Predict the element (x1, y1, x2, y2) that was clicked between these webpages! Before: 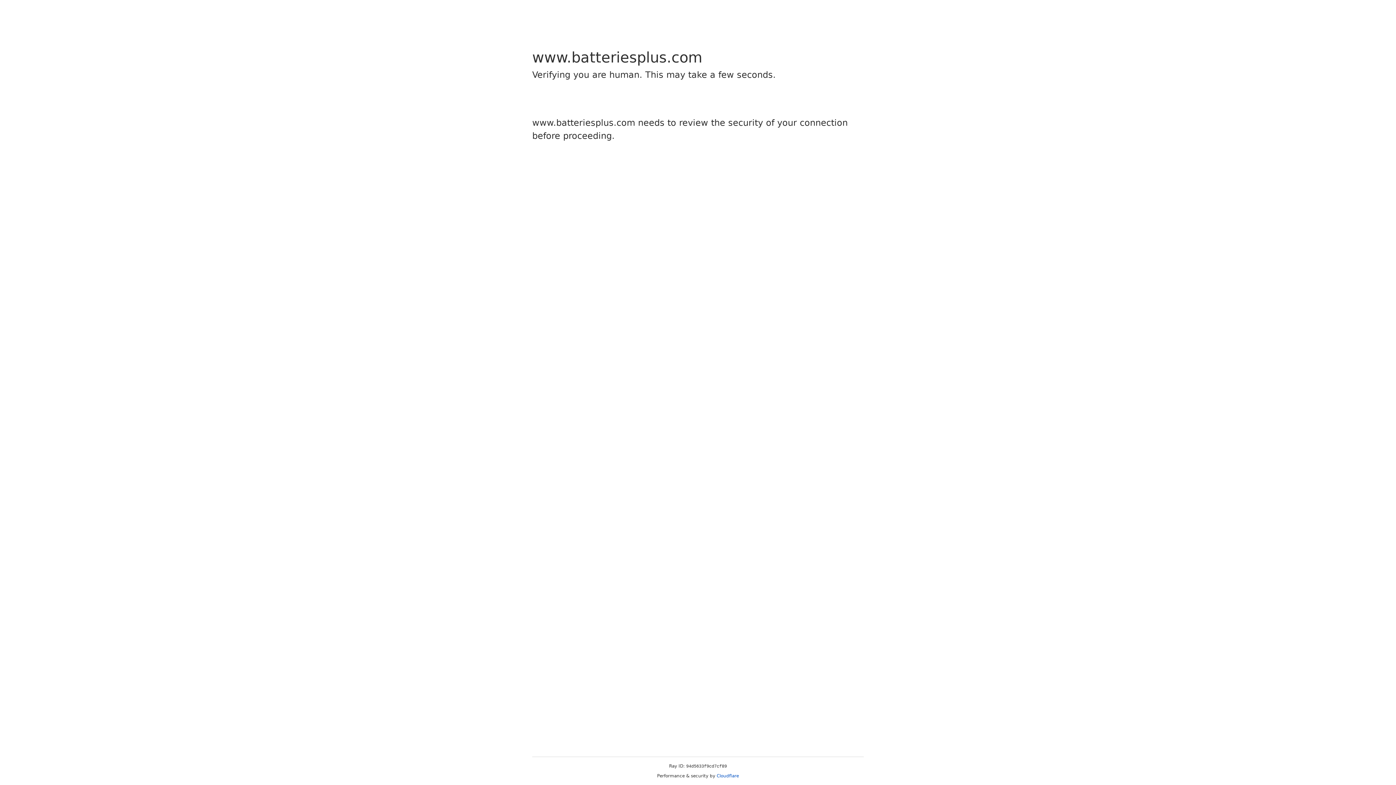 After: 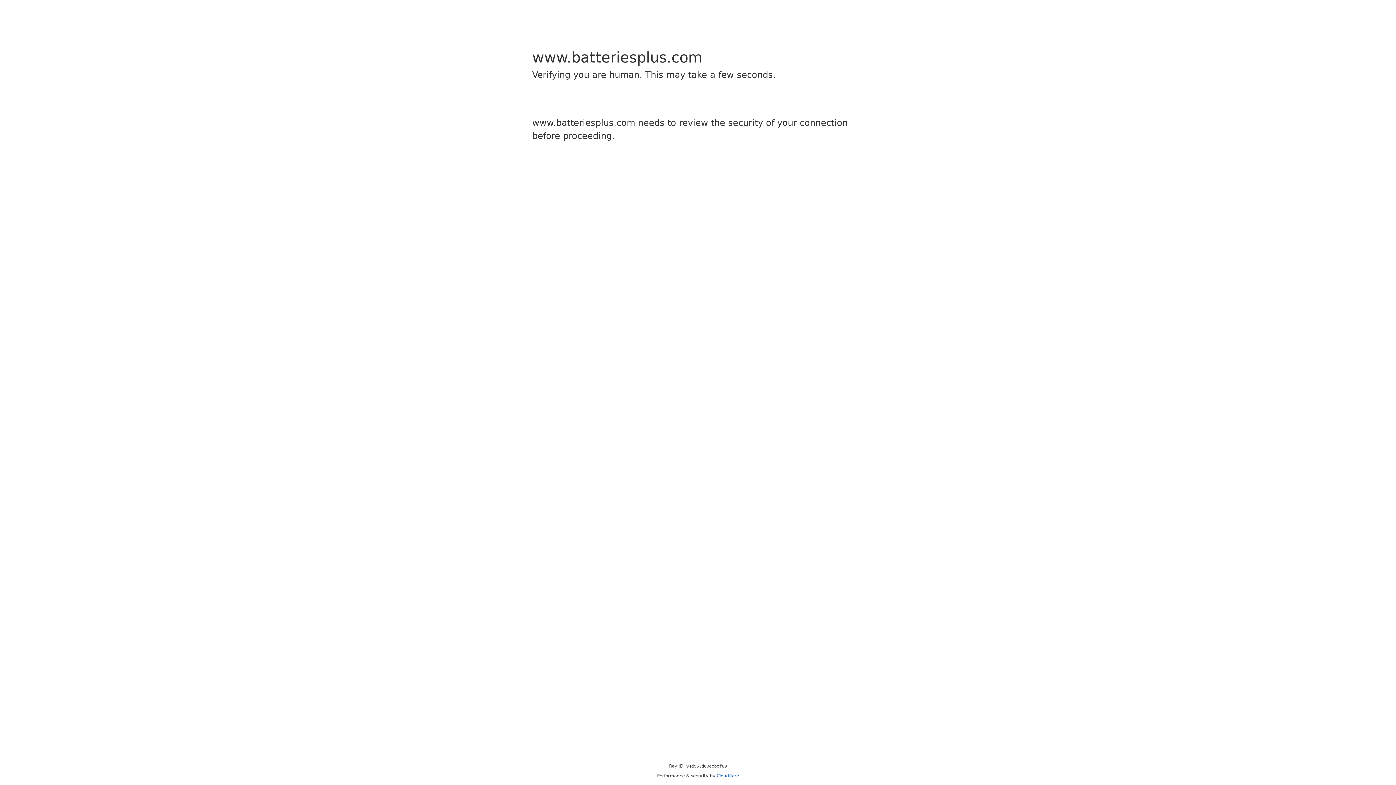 Action: bbox: (716, 773, 739, 778) label: Cloudflare